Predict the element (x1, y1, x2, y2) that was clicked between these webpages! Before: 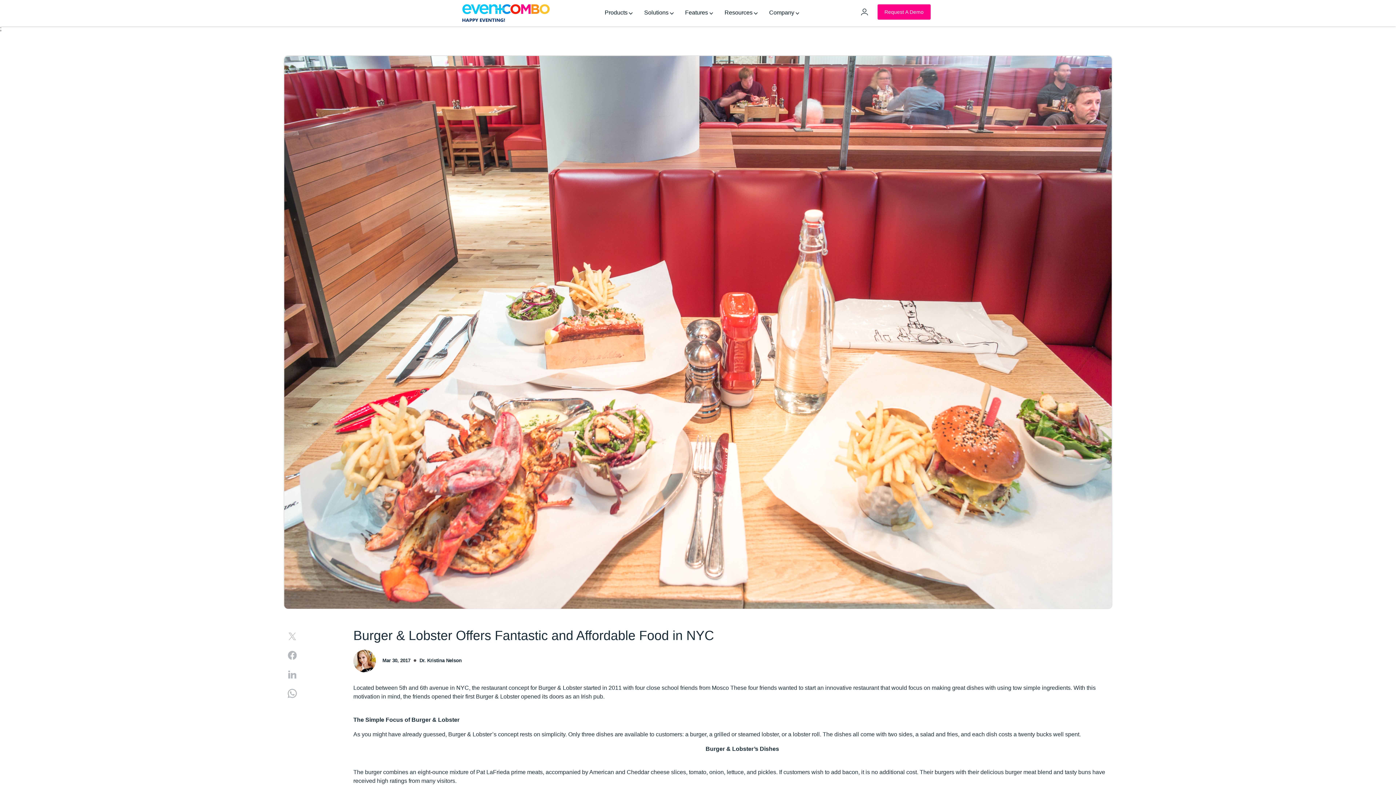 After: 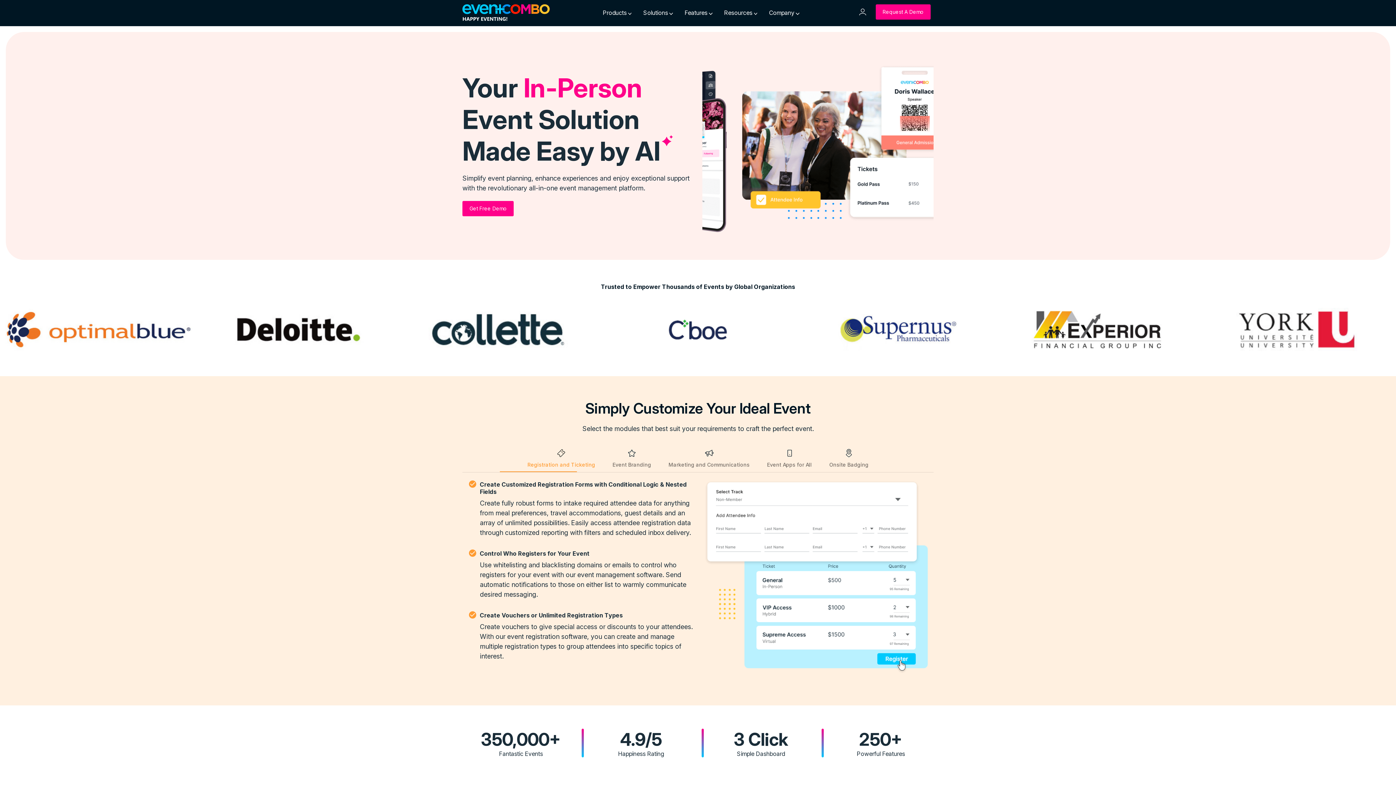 Action: bbox: (462, 2, 549, 23)